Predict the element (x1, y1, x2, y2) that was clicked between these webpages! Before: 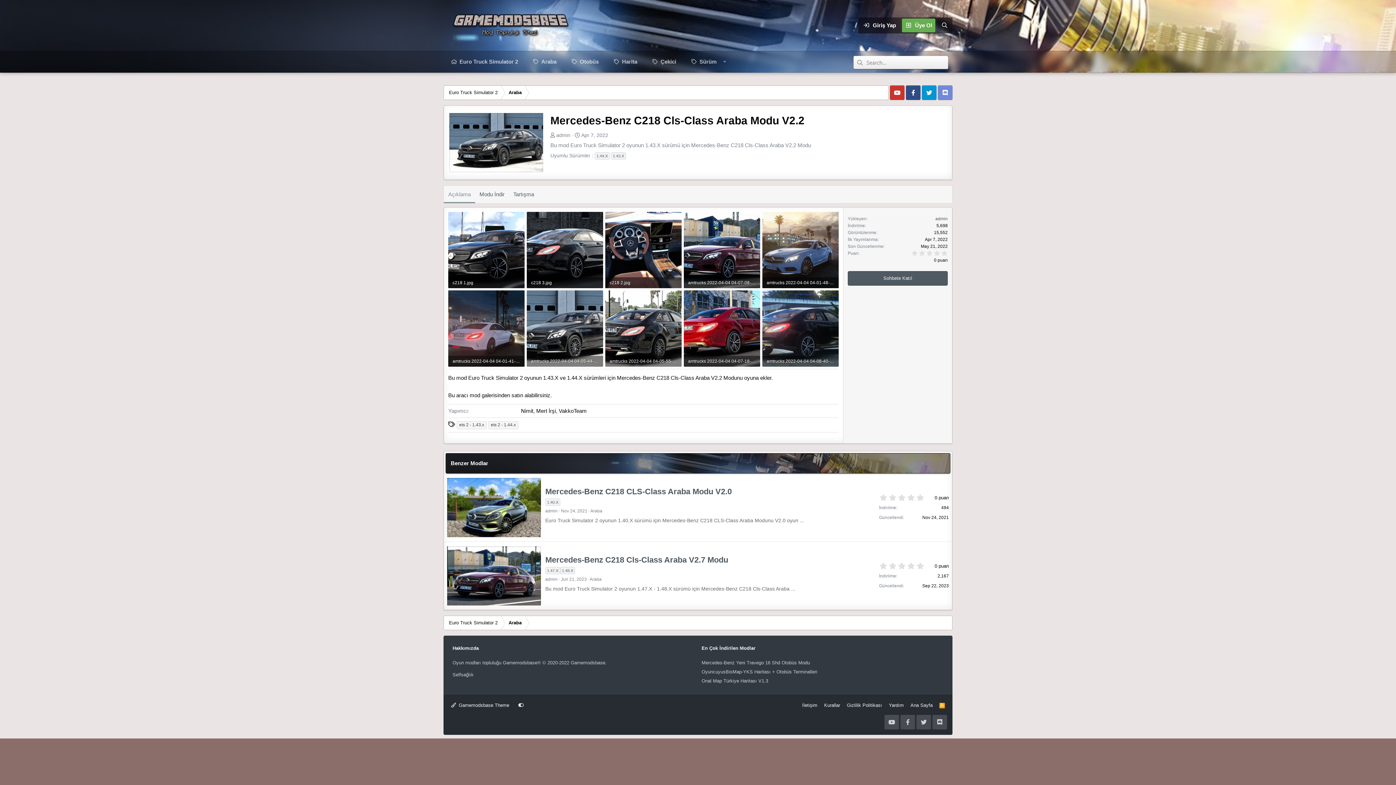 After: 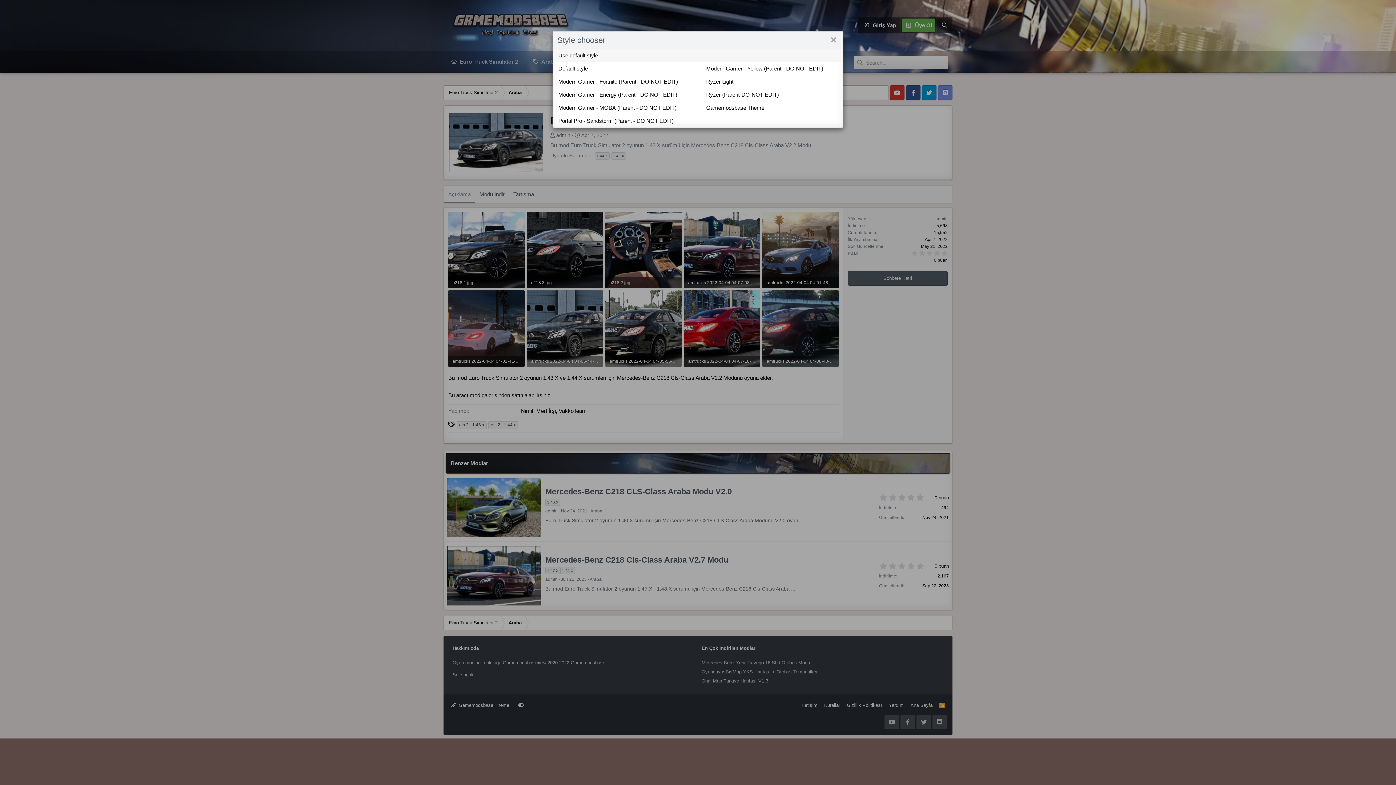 Action: bbox: (449, 700, 511, 711) label:  Gamemodsbase Theme